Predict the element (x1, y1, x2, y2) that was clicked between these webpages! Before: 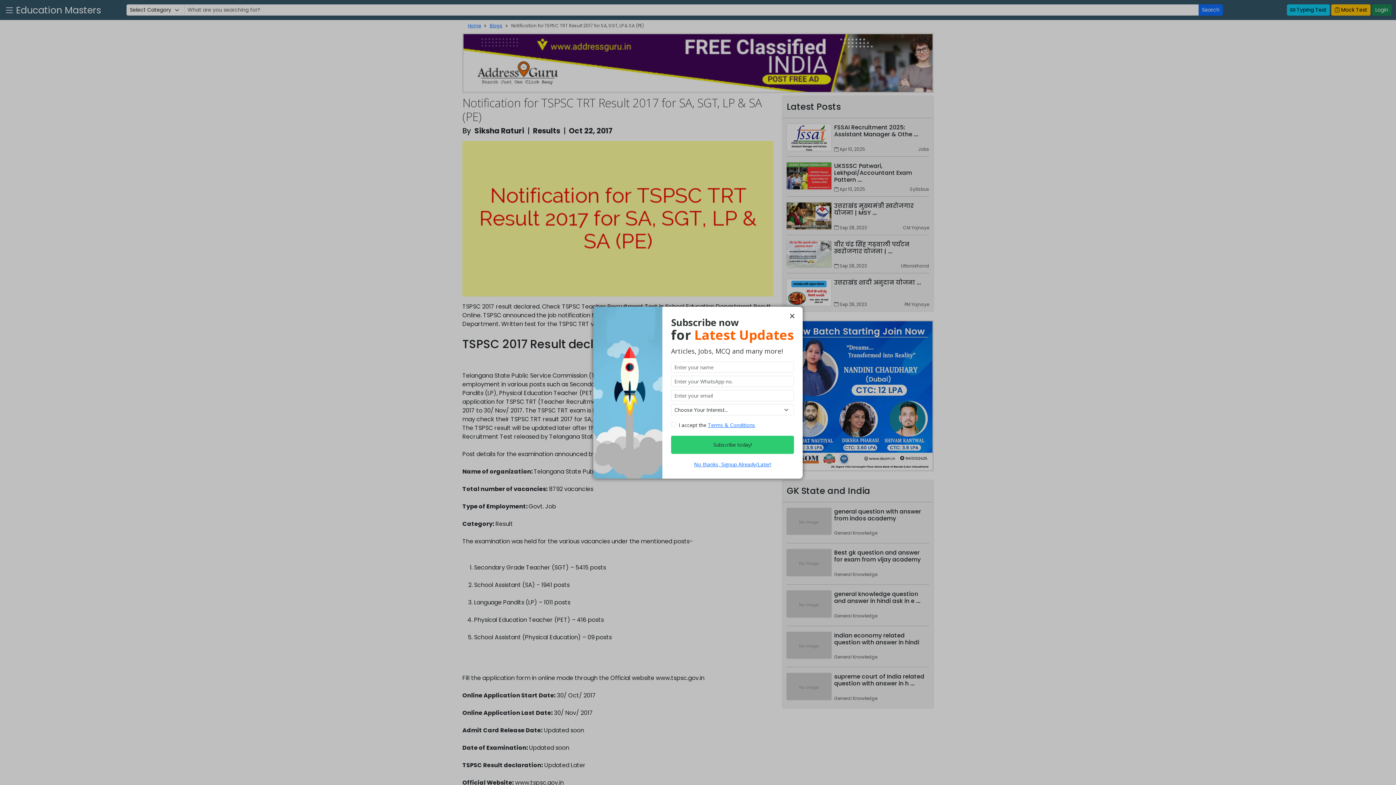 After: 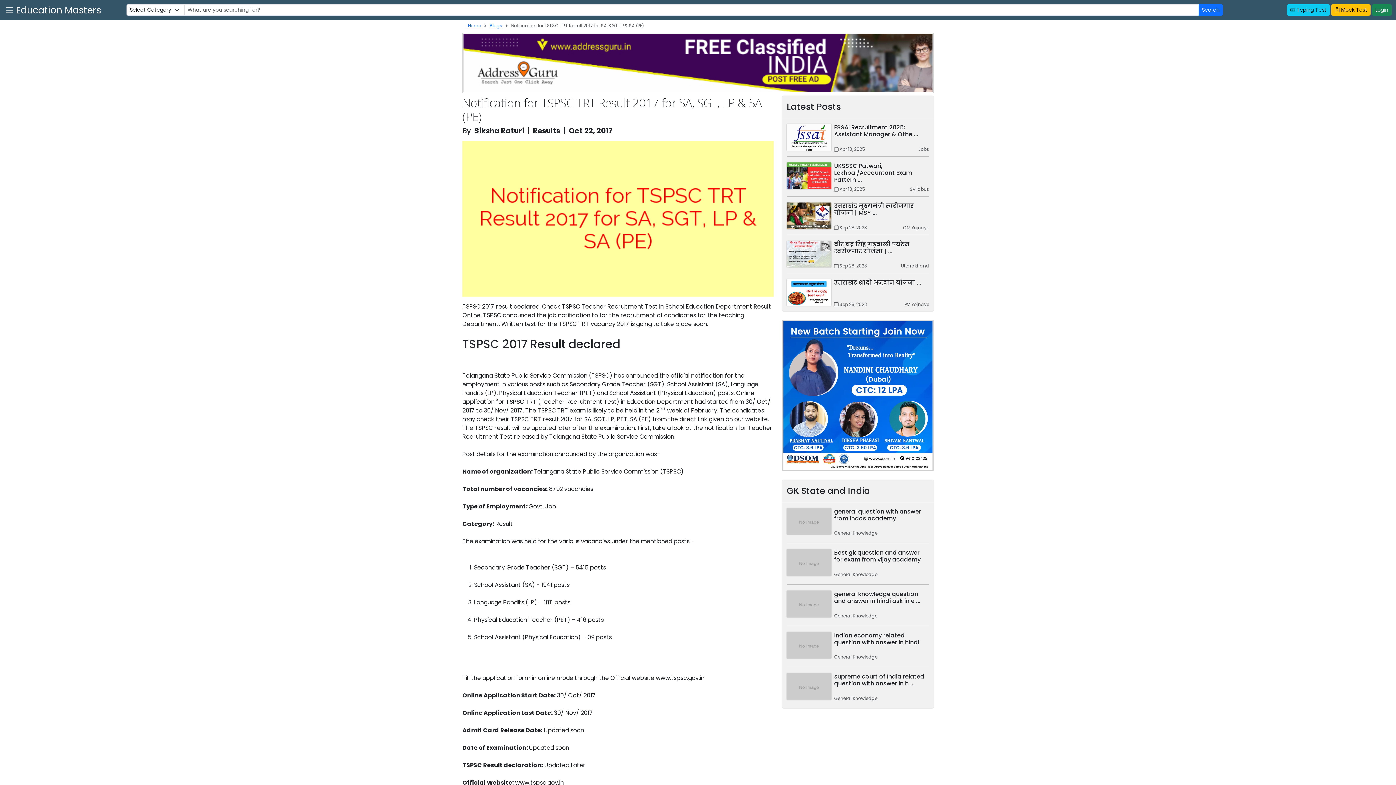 Action: bbox: (694, 460, 771, 467) label: No thanks, Signup Already/Later!